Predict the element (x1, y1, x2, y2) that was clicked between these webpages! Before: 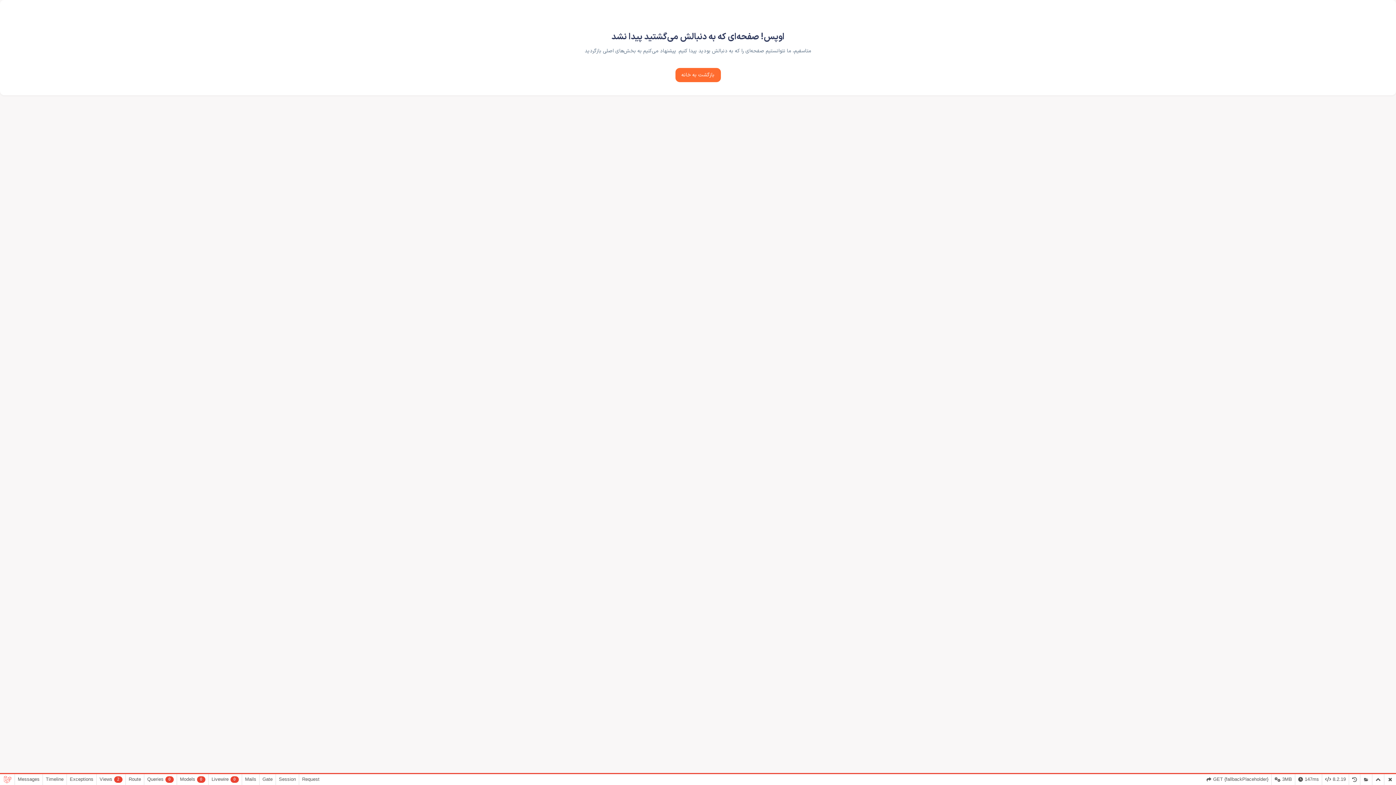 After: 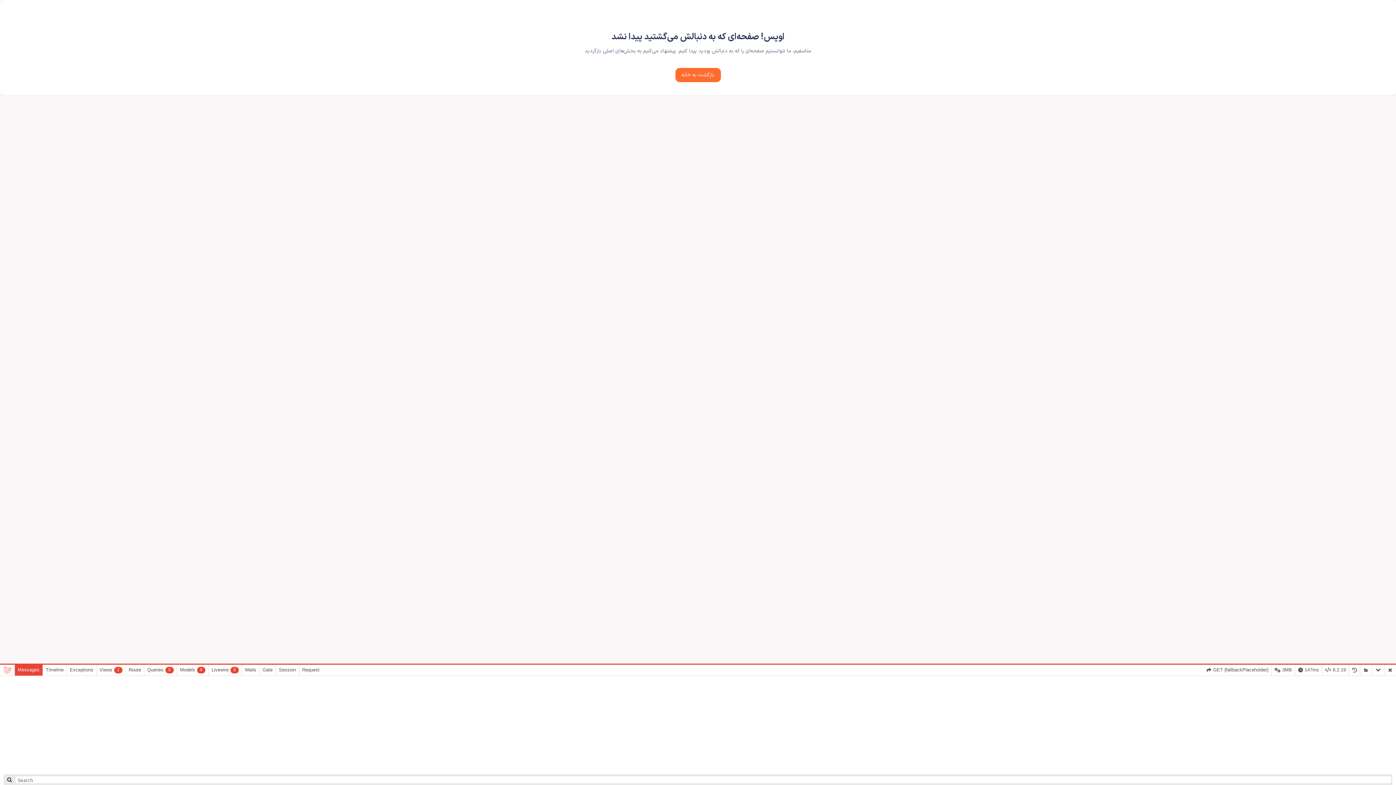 Action: bbox: (1372, 774, 1384, 785)